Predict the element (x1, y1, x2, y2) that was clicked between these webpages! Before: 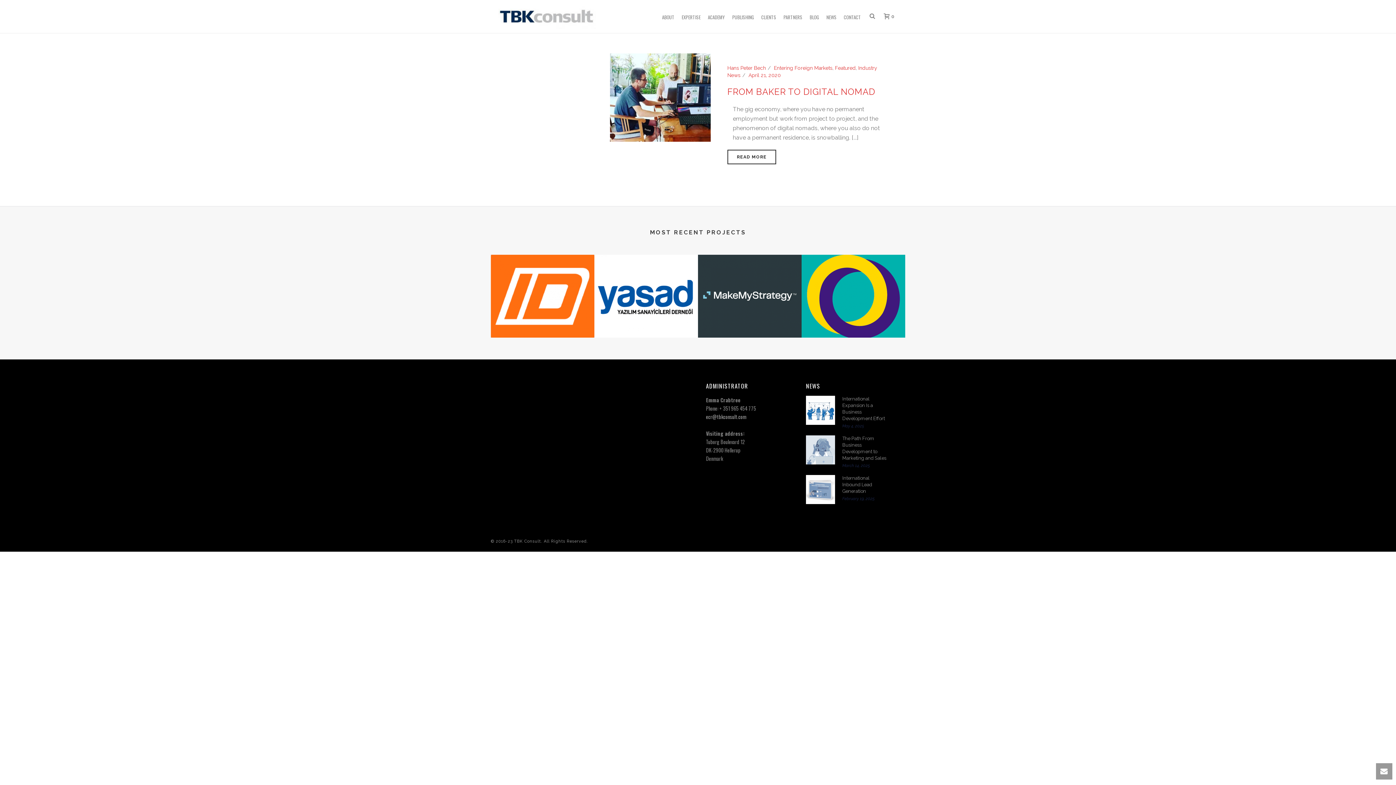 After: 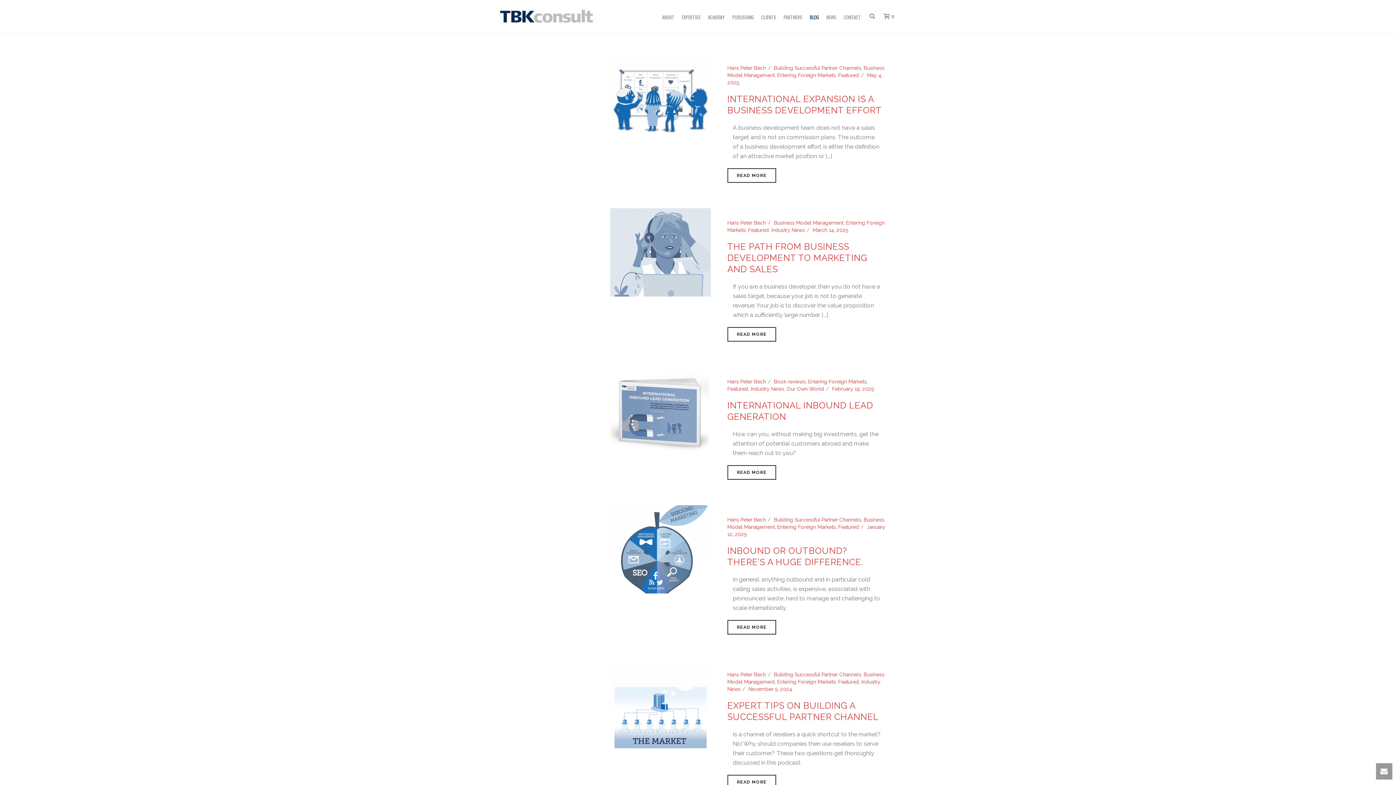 Action: label: Entering Foreign Markets bbox: (774, 65, 832, 70)